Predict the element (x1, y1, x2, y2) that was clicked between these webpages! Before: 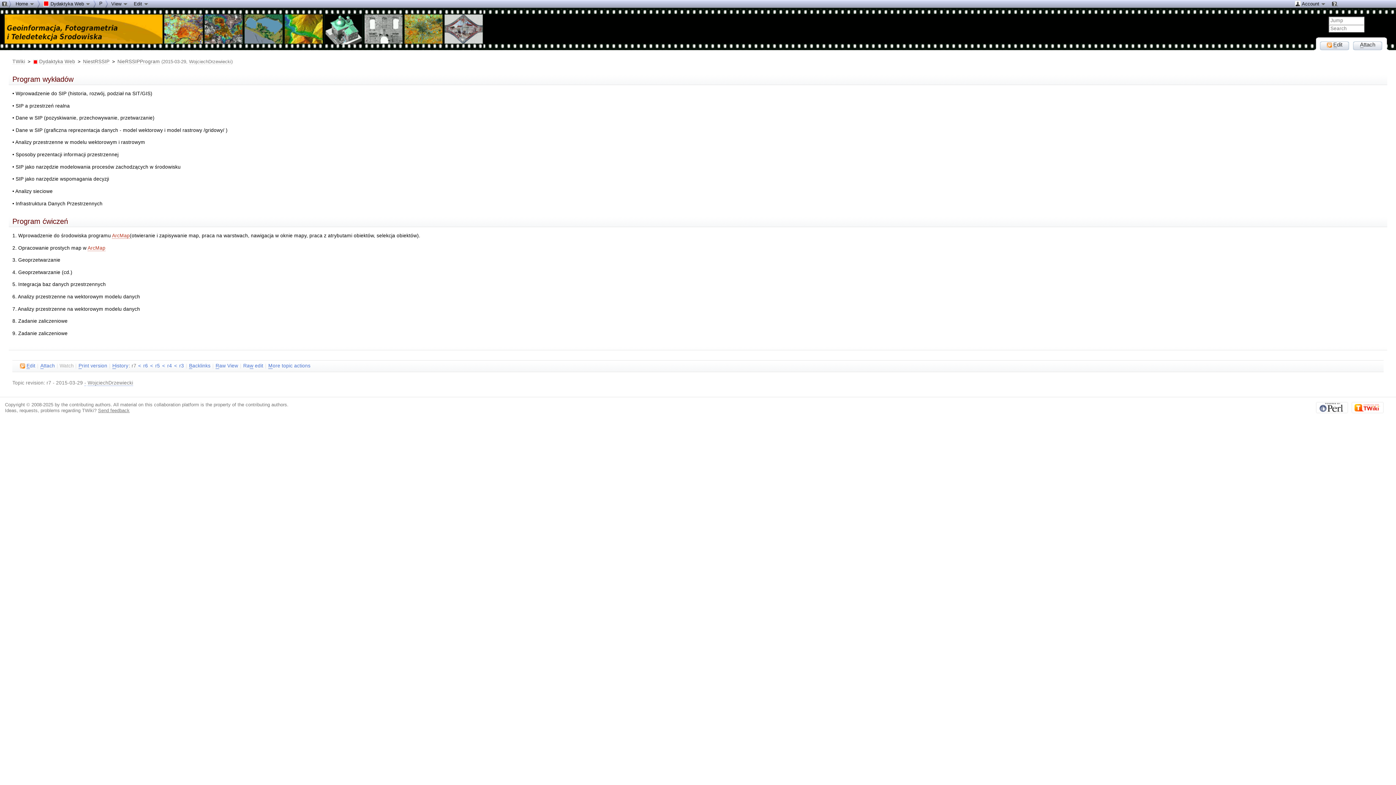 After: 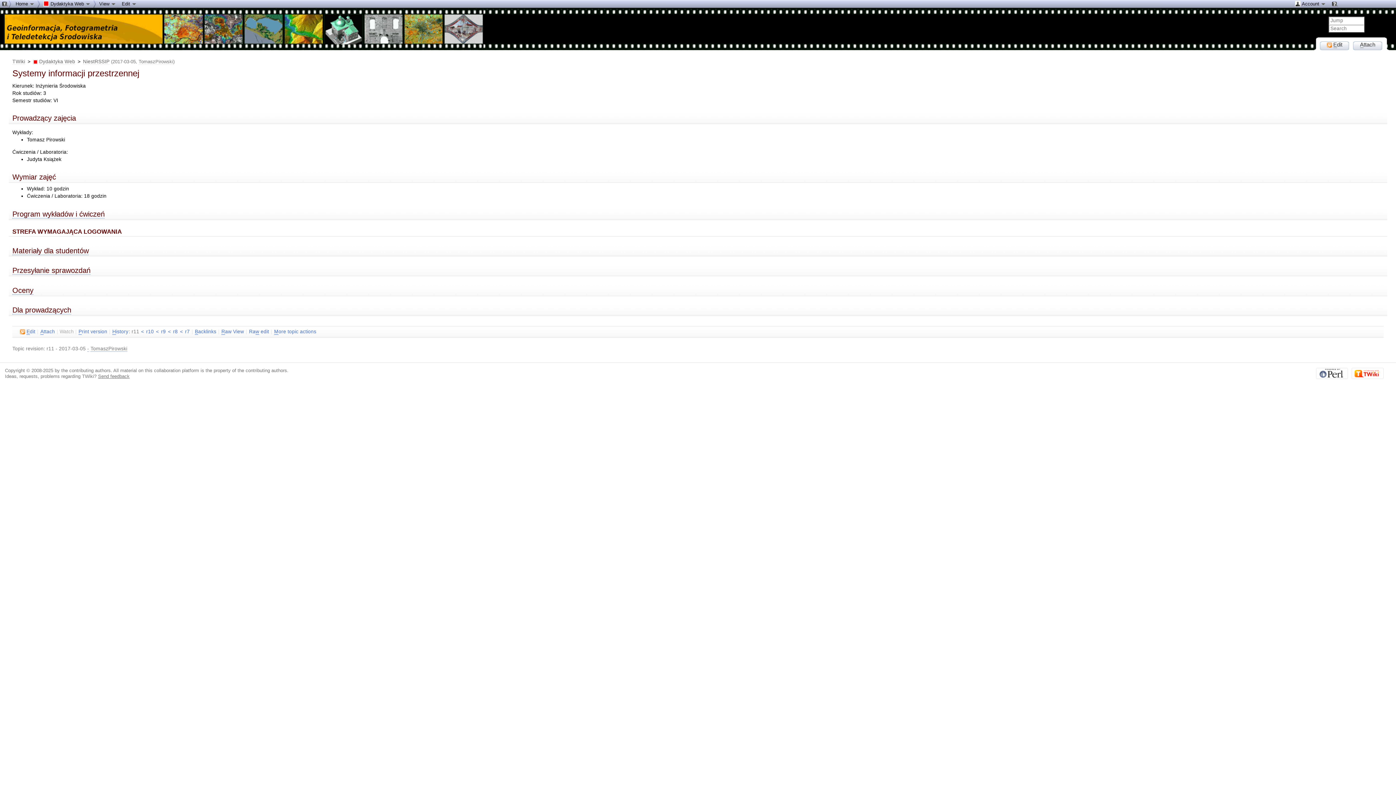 Action: bbox: (83, 58, 109, 64) label: NiestRSSIP